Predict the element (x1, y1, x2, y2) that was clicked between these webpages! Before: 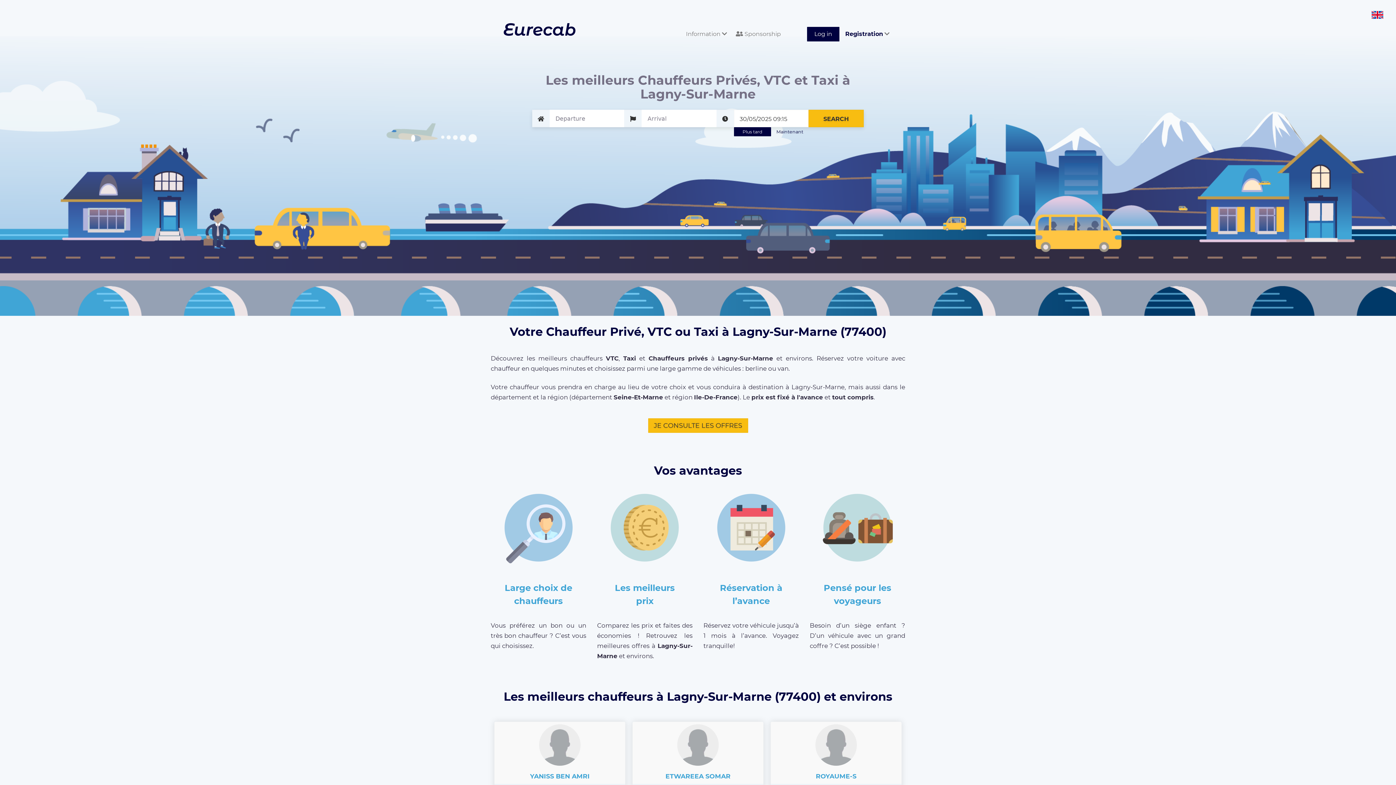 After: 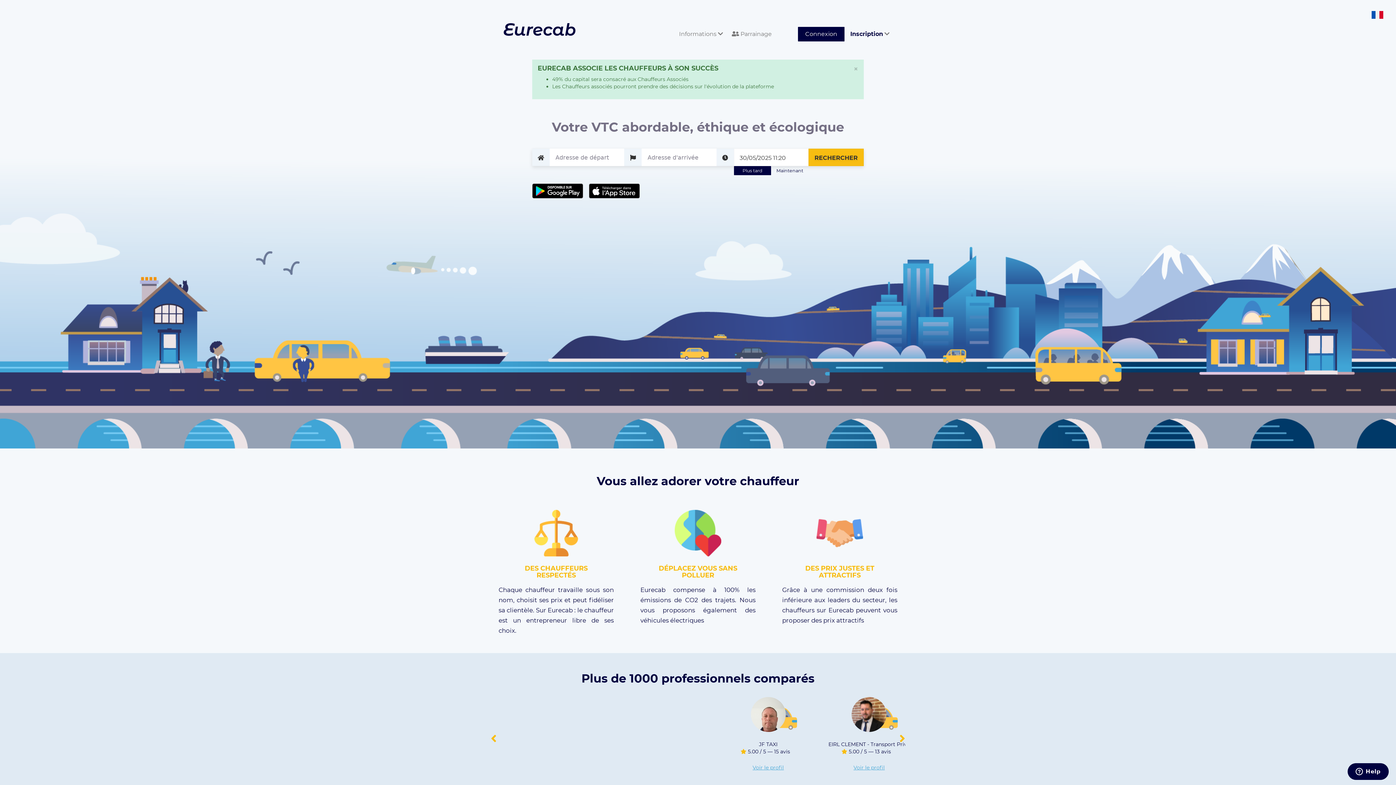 Action: bbox: (498, 8, 567, 26)